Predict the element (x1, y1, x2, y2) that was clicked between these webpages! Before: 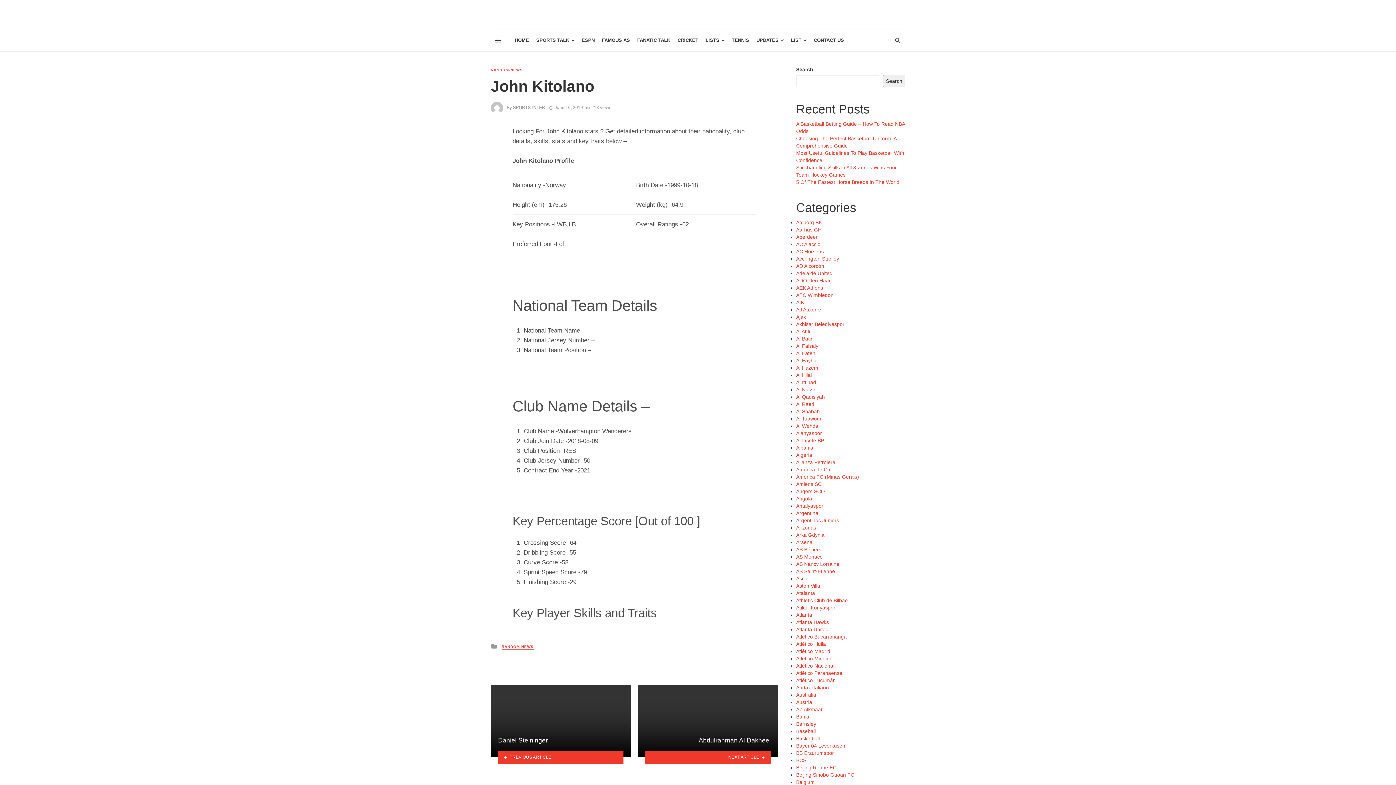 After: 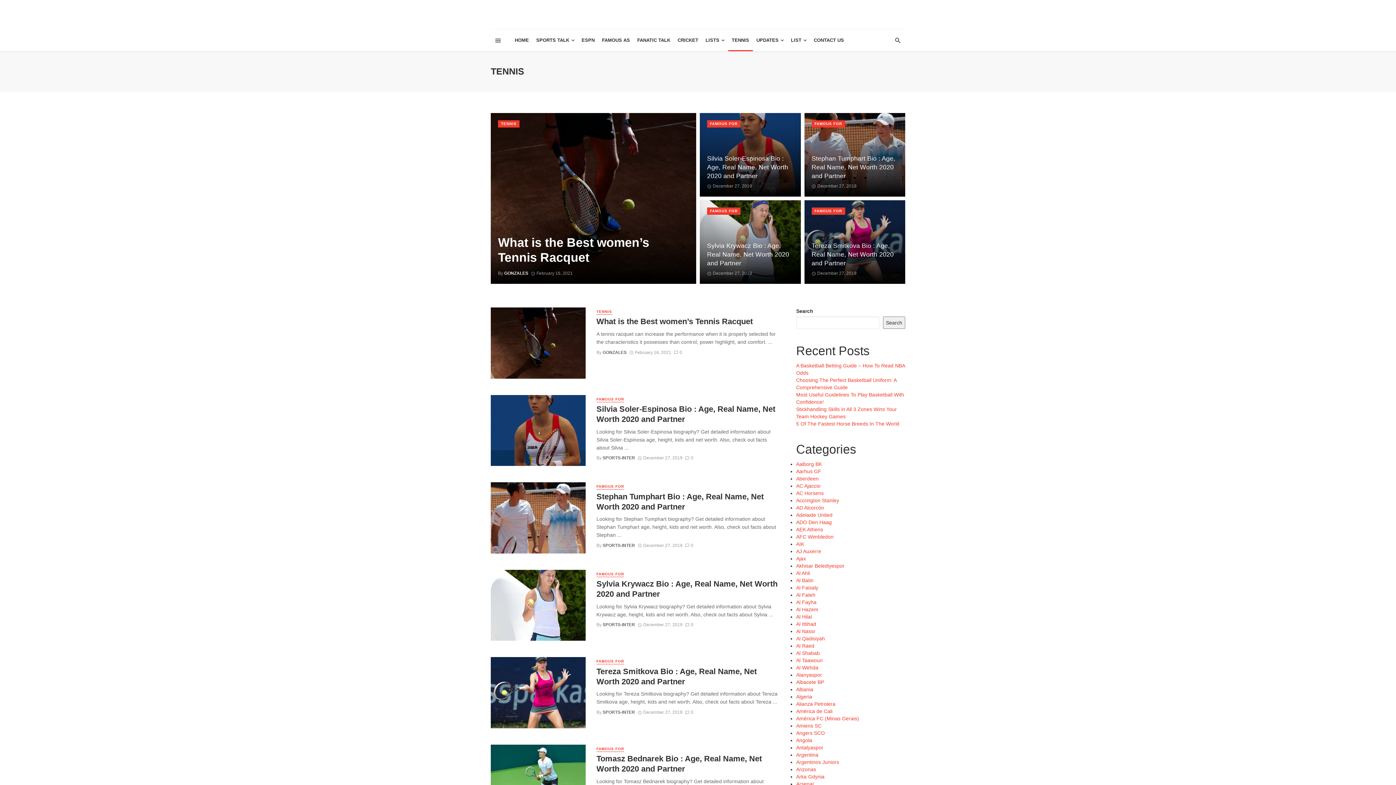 Action: label: TENNIS bbox: (728, 29, 752, 51)